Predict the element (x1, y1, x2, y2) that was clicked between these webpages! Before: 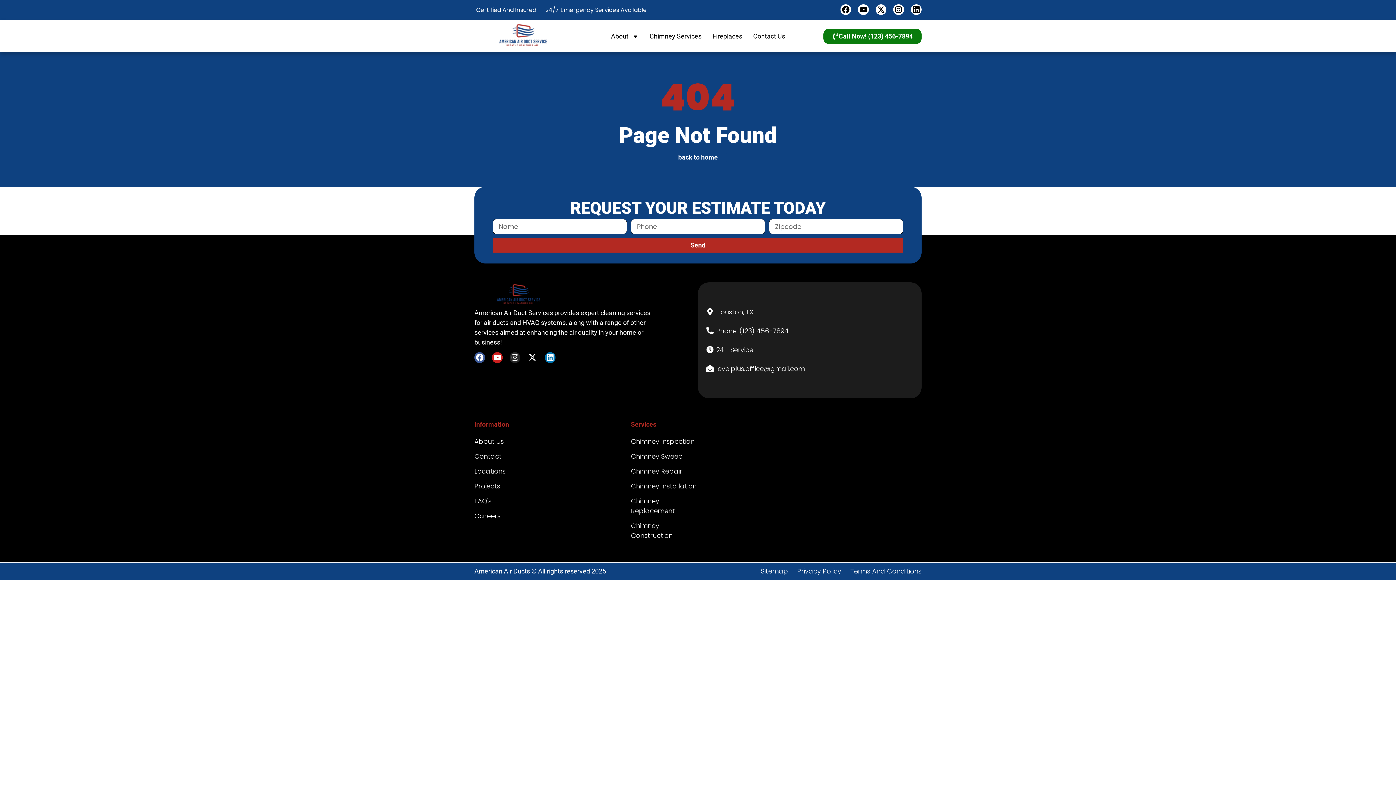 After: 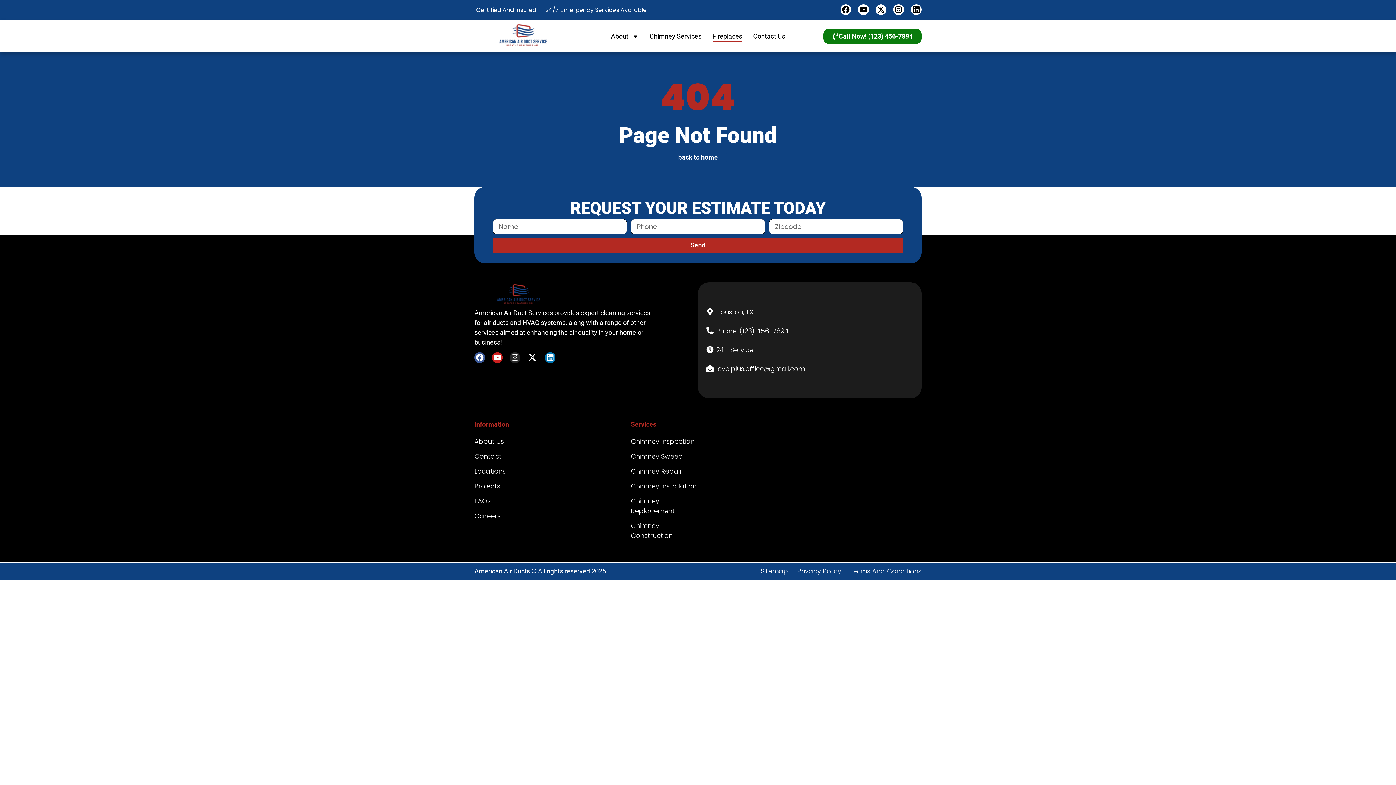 Action: bbox: (712, 30, 742, 42) label: Fireplaces